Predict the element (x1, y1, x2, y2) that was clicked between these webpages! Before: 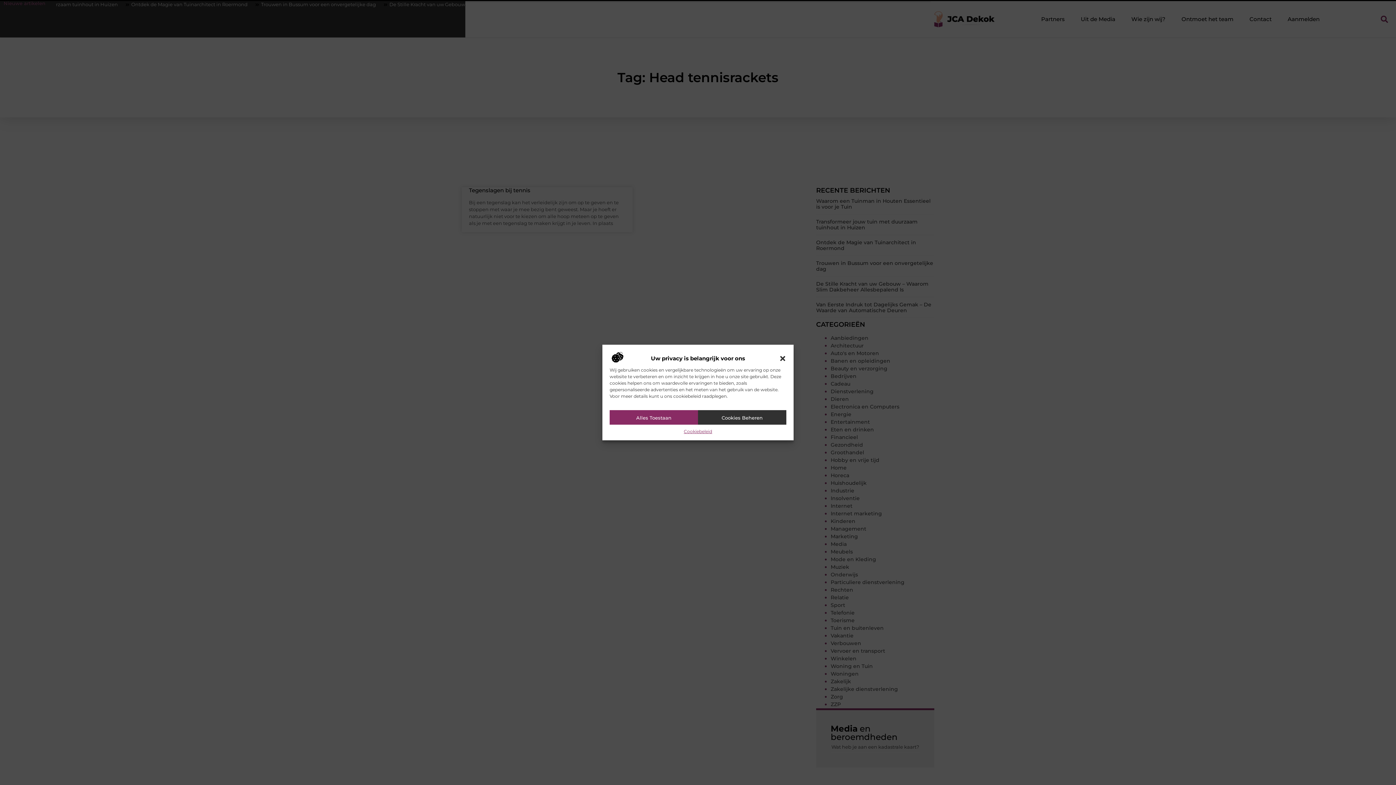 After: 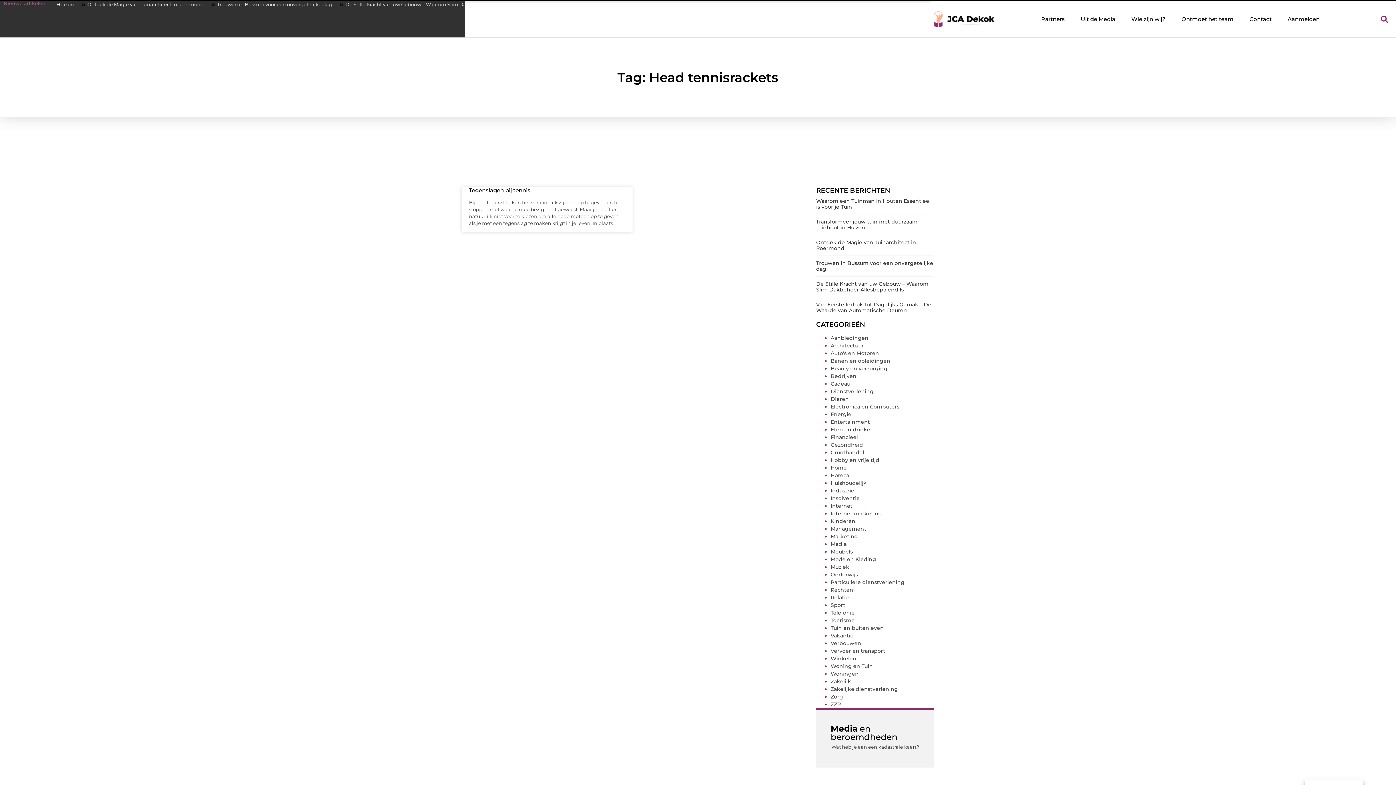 Action: label: Dialoogvenster sluiten bbox: (779, 355, 786, 362)